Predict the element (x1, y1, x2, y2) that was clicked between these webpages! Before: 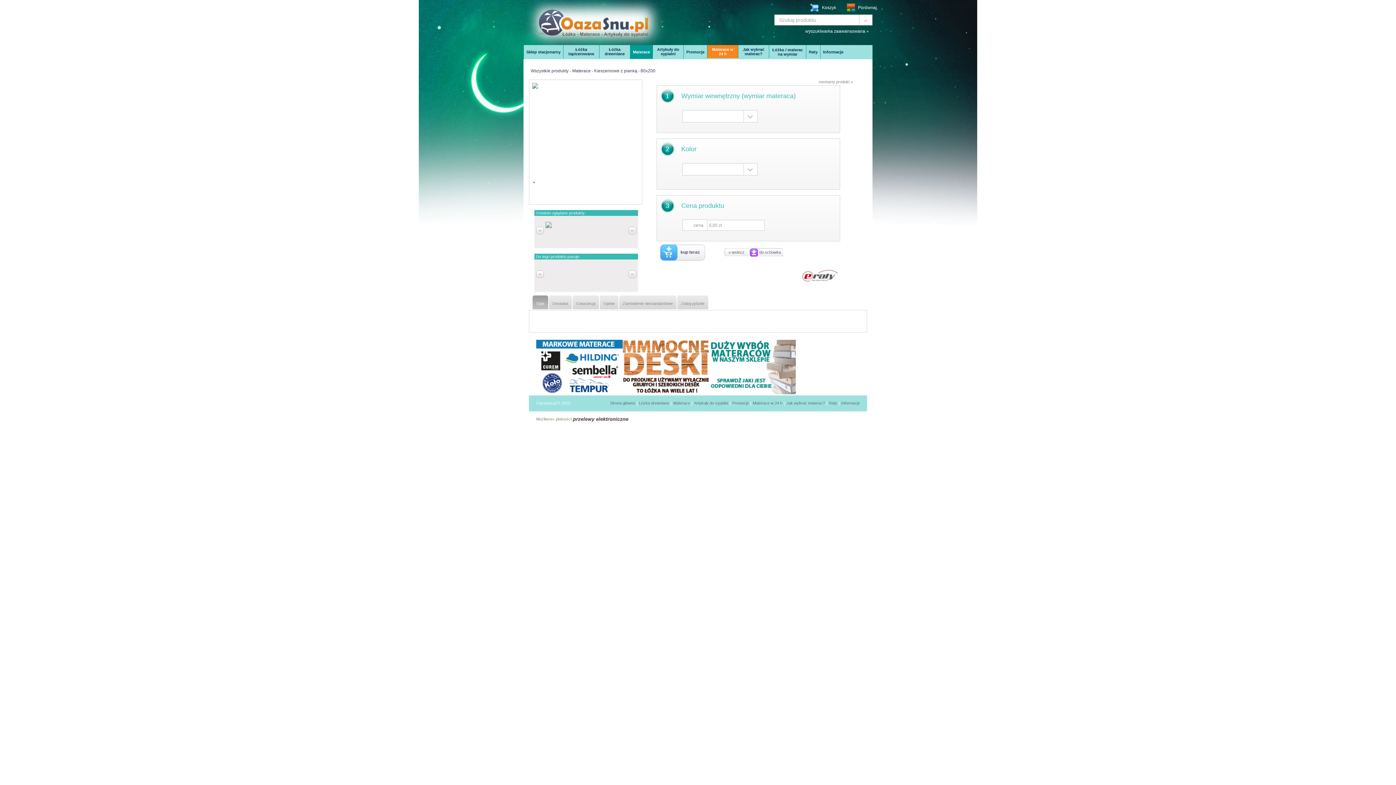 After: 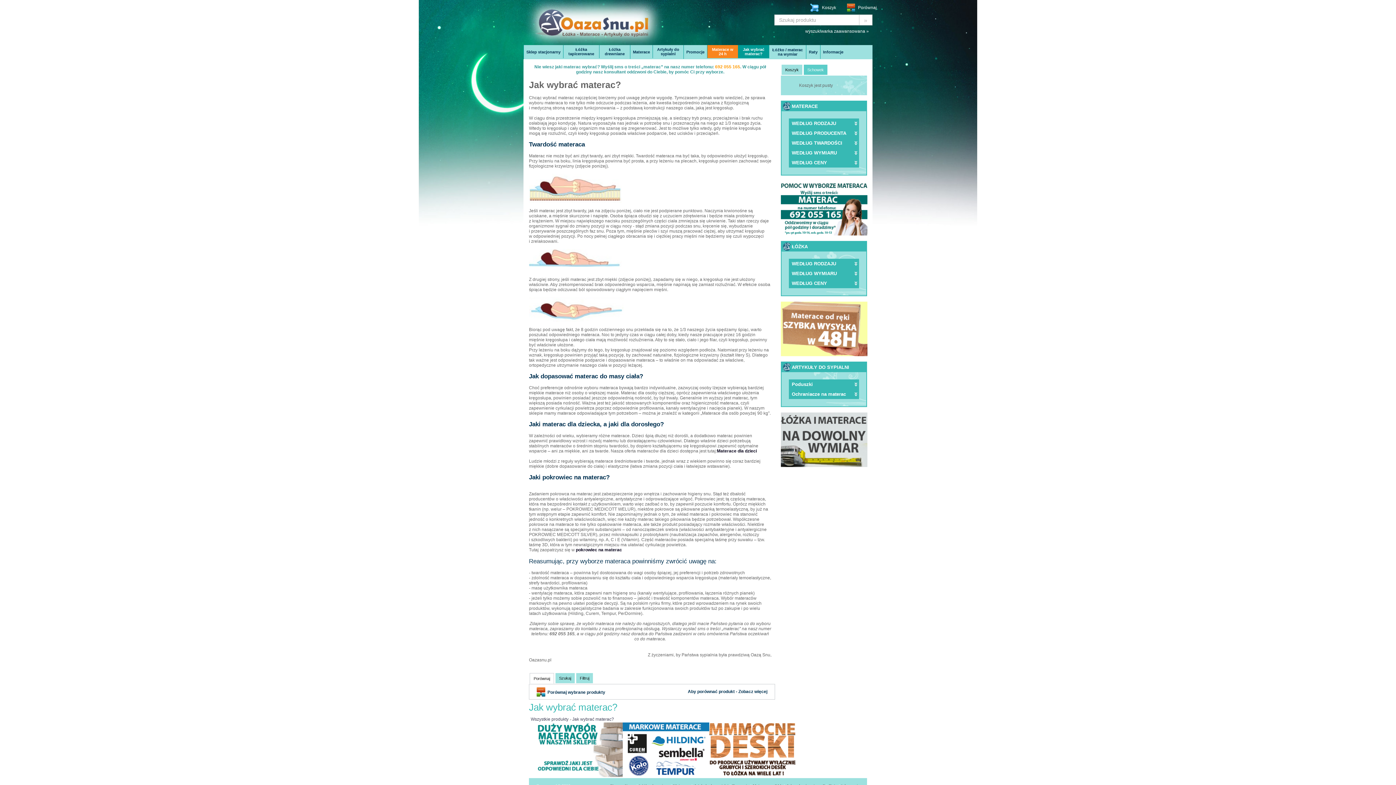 Action: bbox: (786, 401, 825, 405) label: Jak wybrać materac?